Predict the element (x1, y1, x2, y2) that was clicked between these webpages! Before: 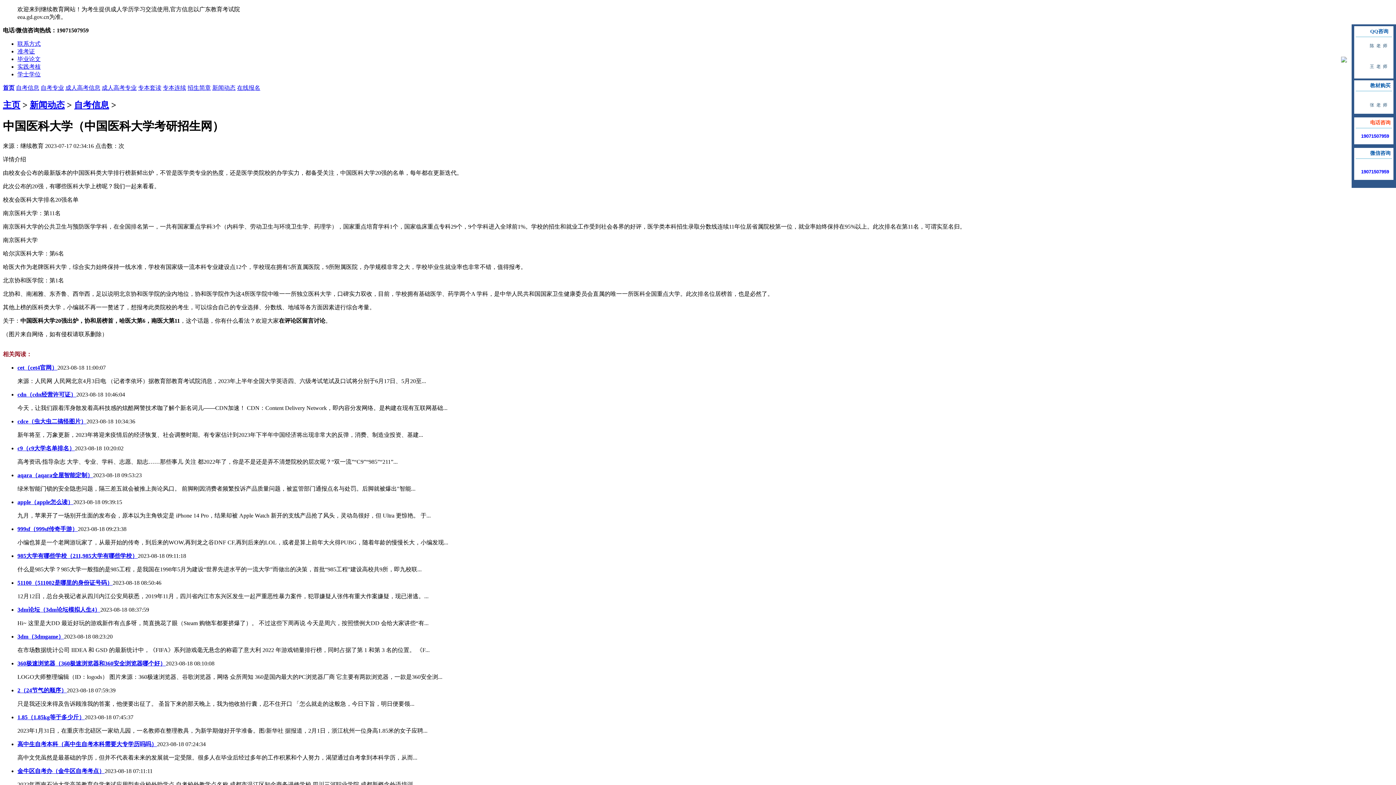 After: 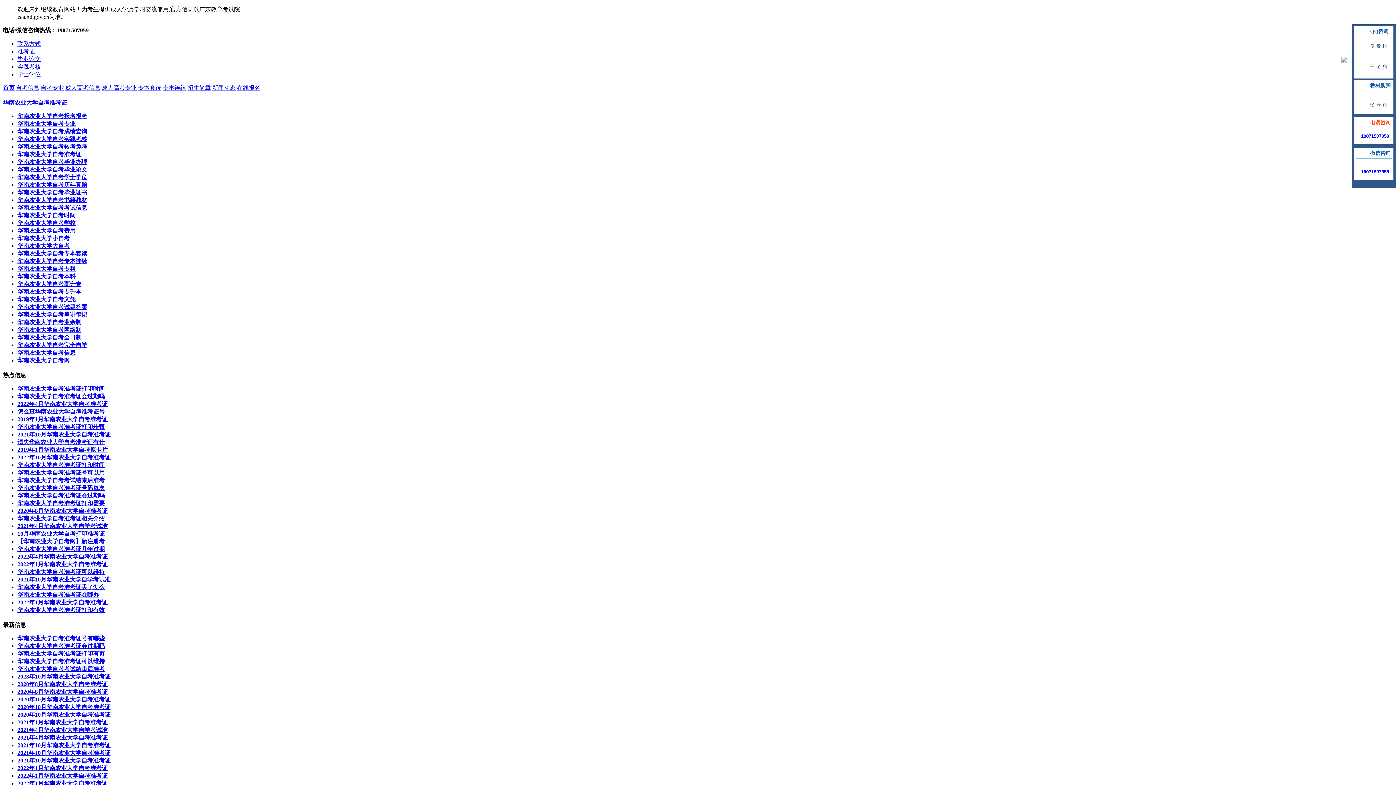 Action: label: 准考证 bbox: (17, 48, 34, 54)